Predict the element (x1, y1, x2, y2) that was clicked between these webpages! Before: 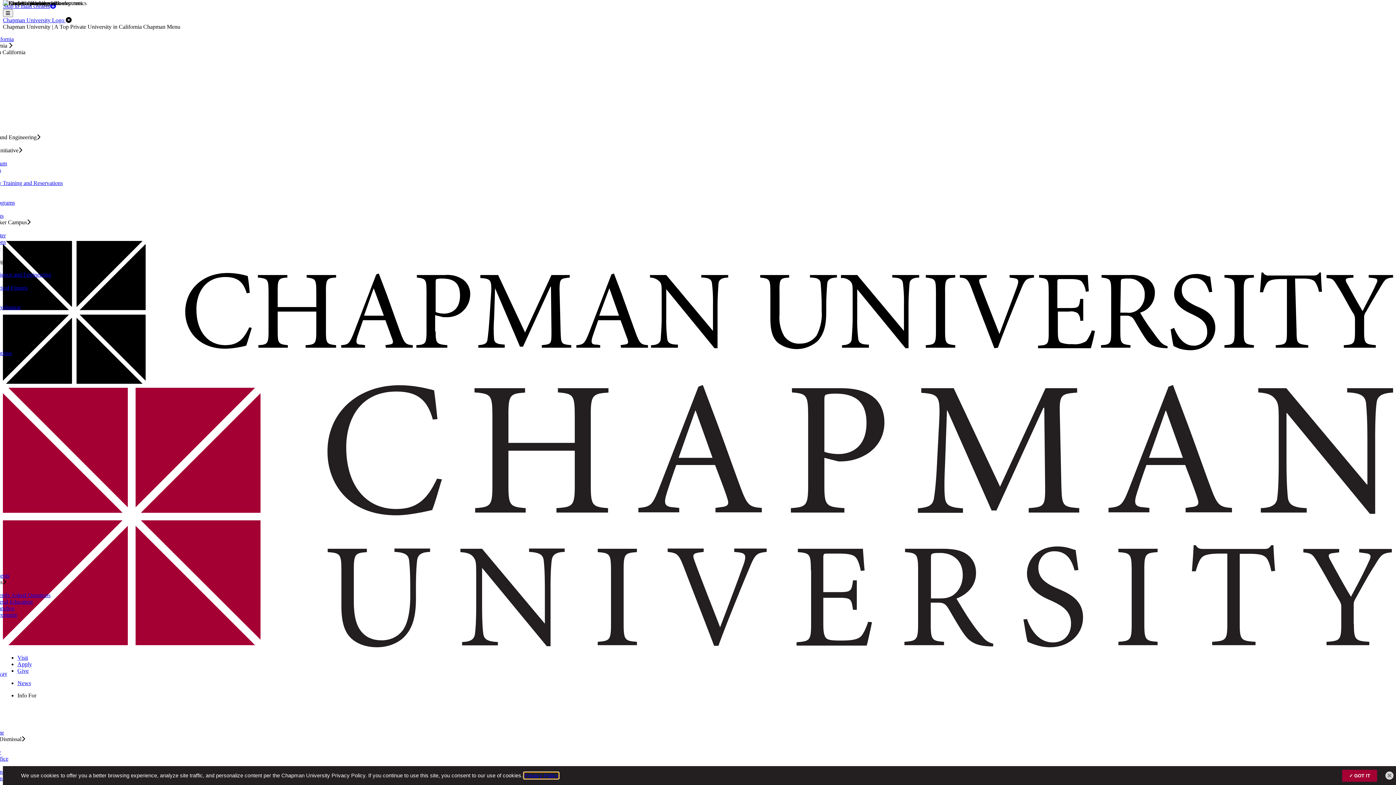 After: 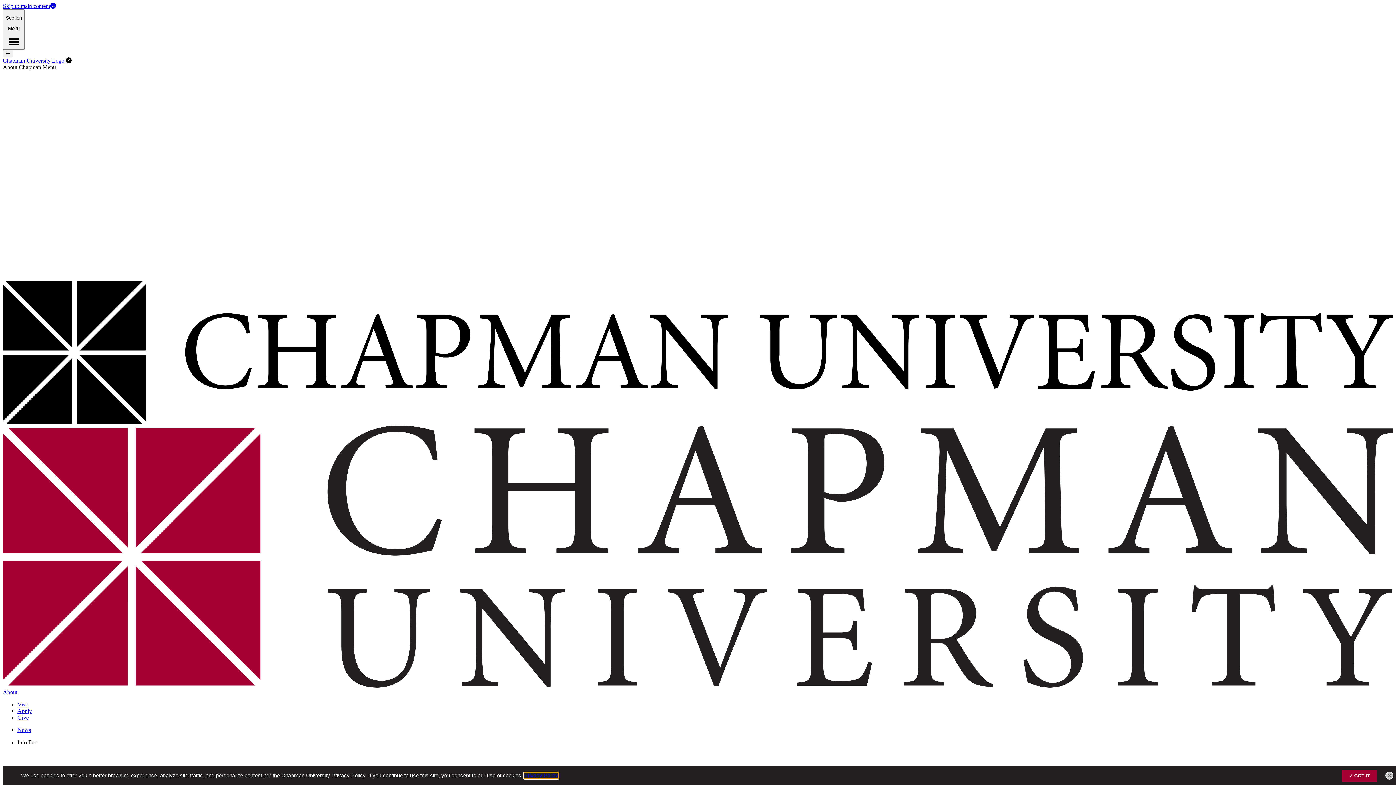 Action: bbox: (-44, 180, 62, 186) label: Microscopy Facility Training and Reservations